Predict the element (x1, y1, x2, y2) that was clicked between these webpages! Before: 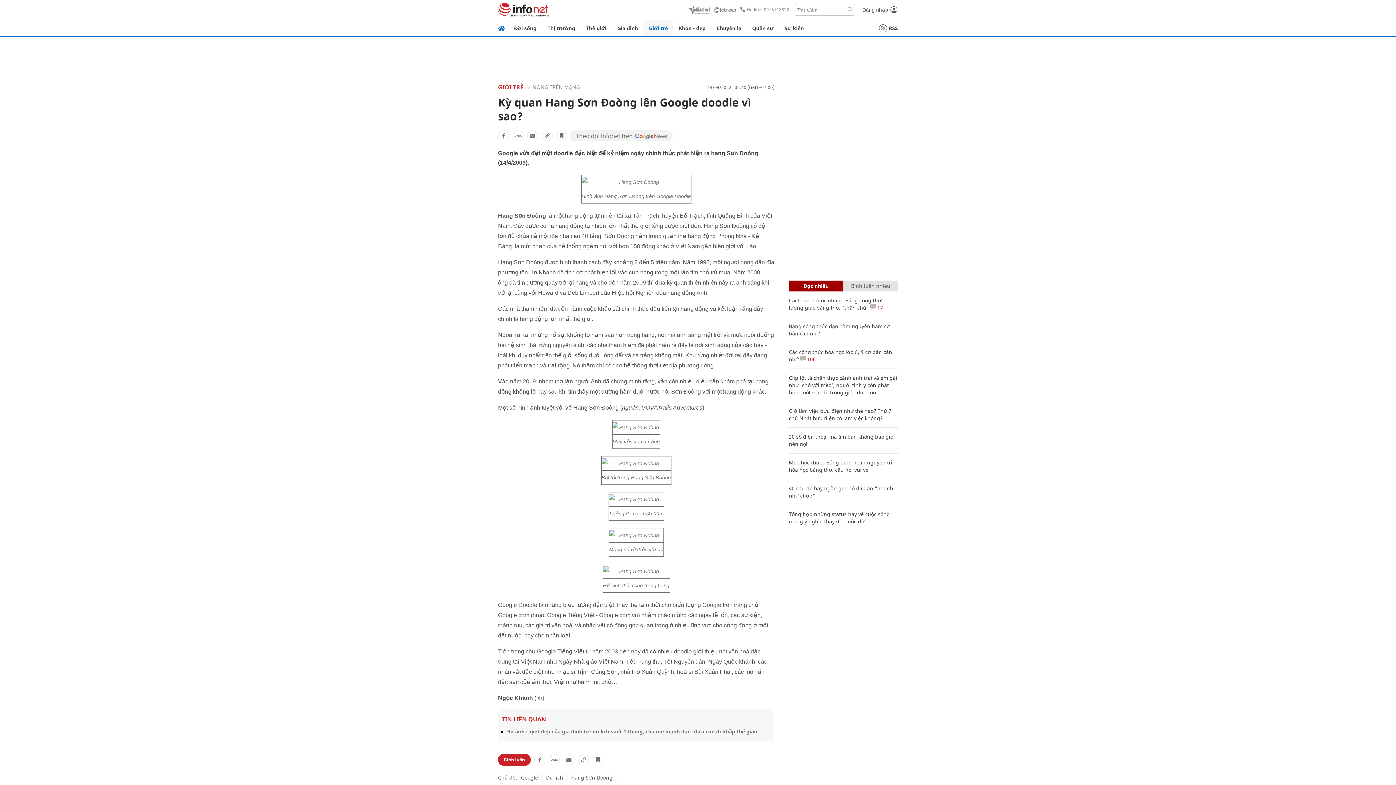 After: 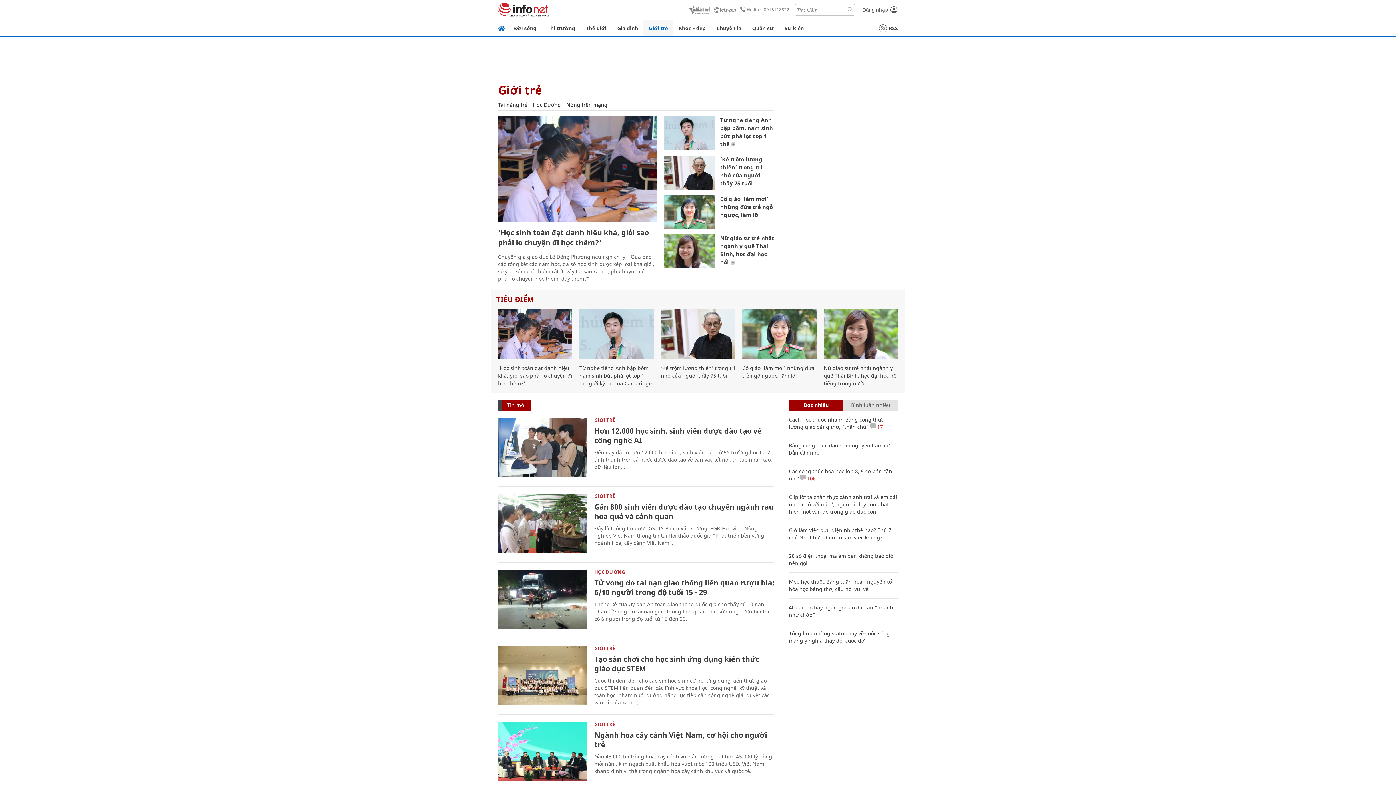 Action: bbox: (643, 20, 673, 36) label: Giới trẻ